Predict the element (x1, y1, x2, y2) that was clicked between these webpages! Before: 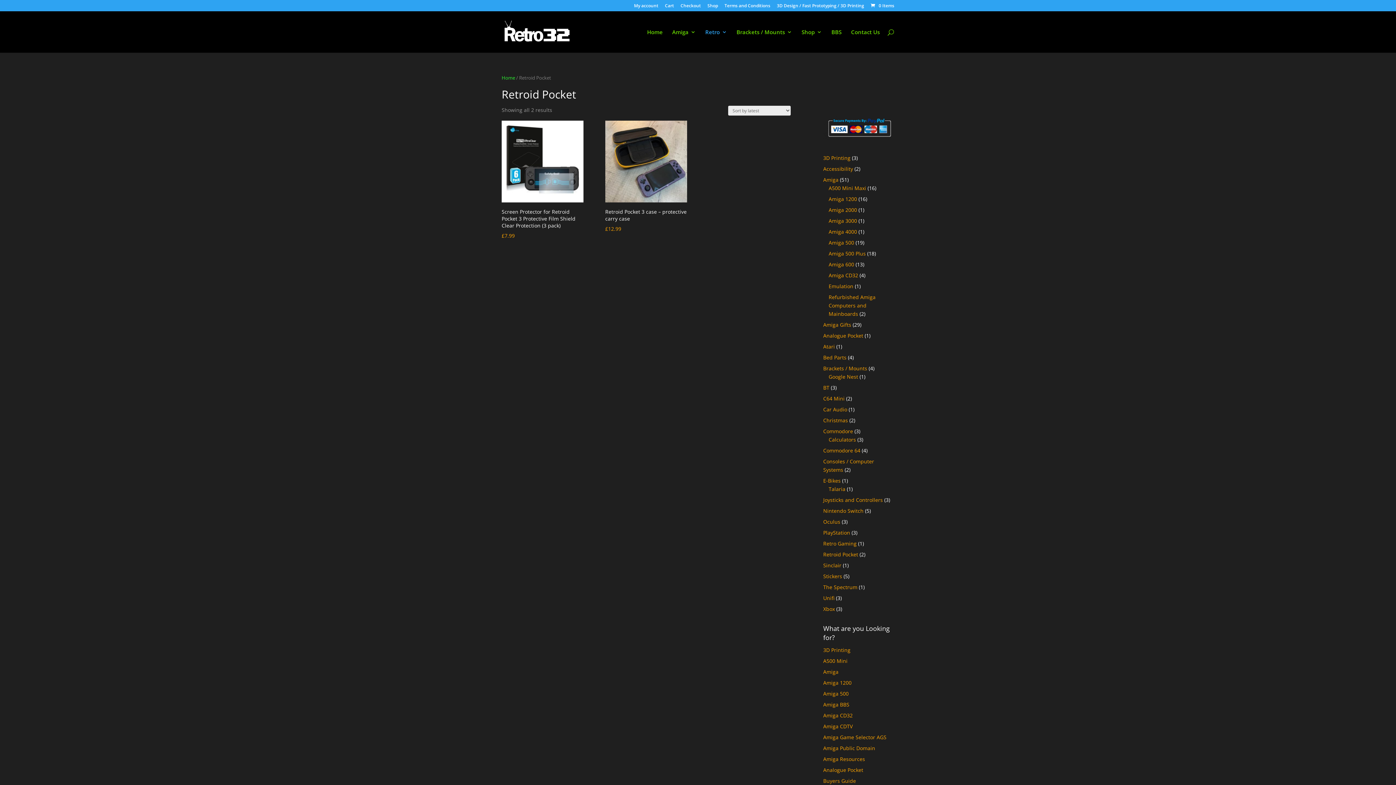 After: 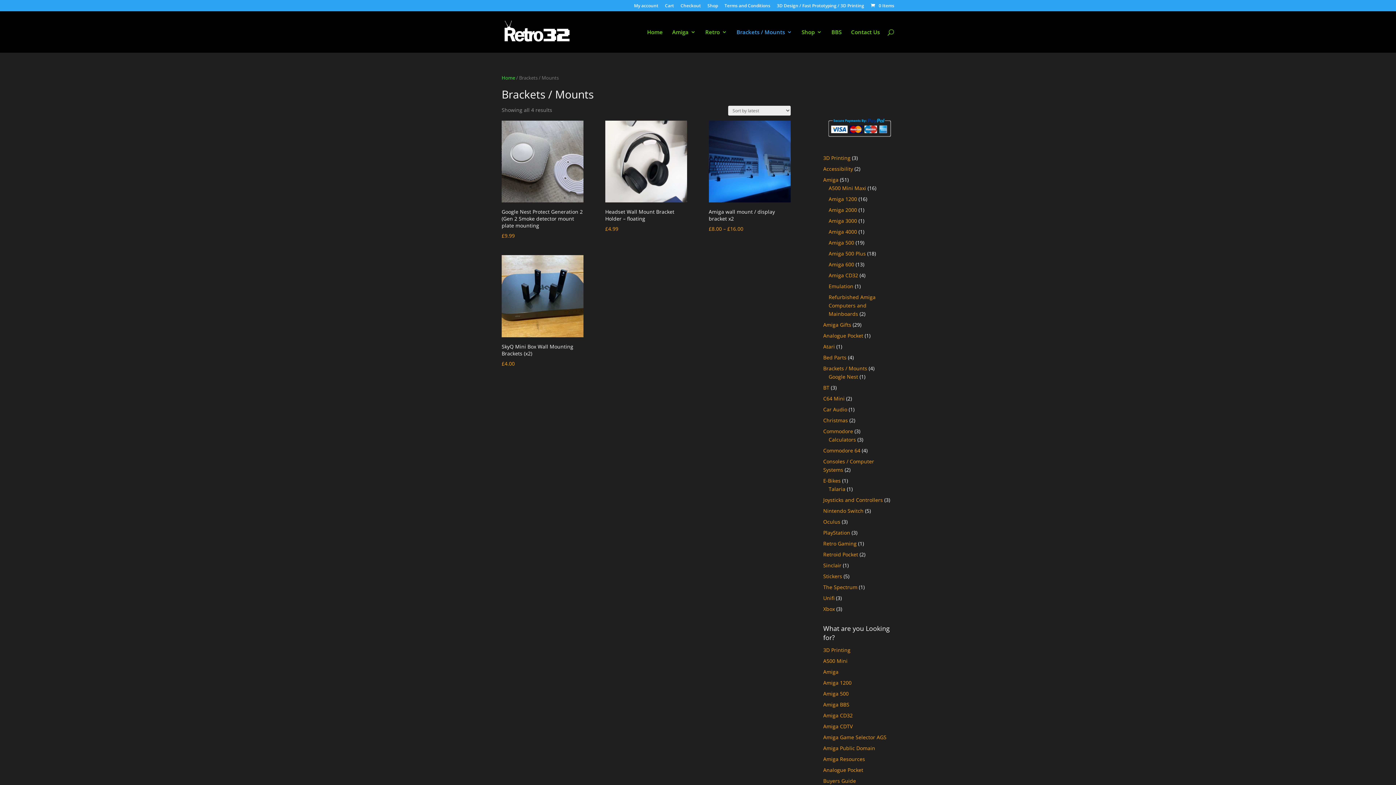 Action: label: Brackets / Mounts bbox: (736, 29, 792, 52)